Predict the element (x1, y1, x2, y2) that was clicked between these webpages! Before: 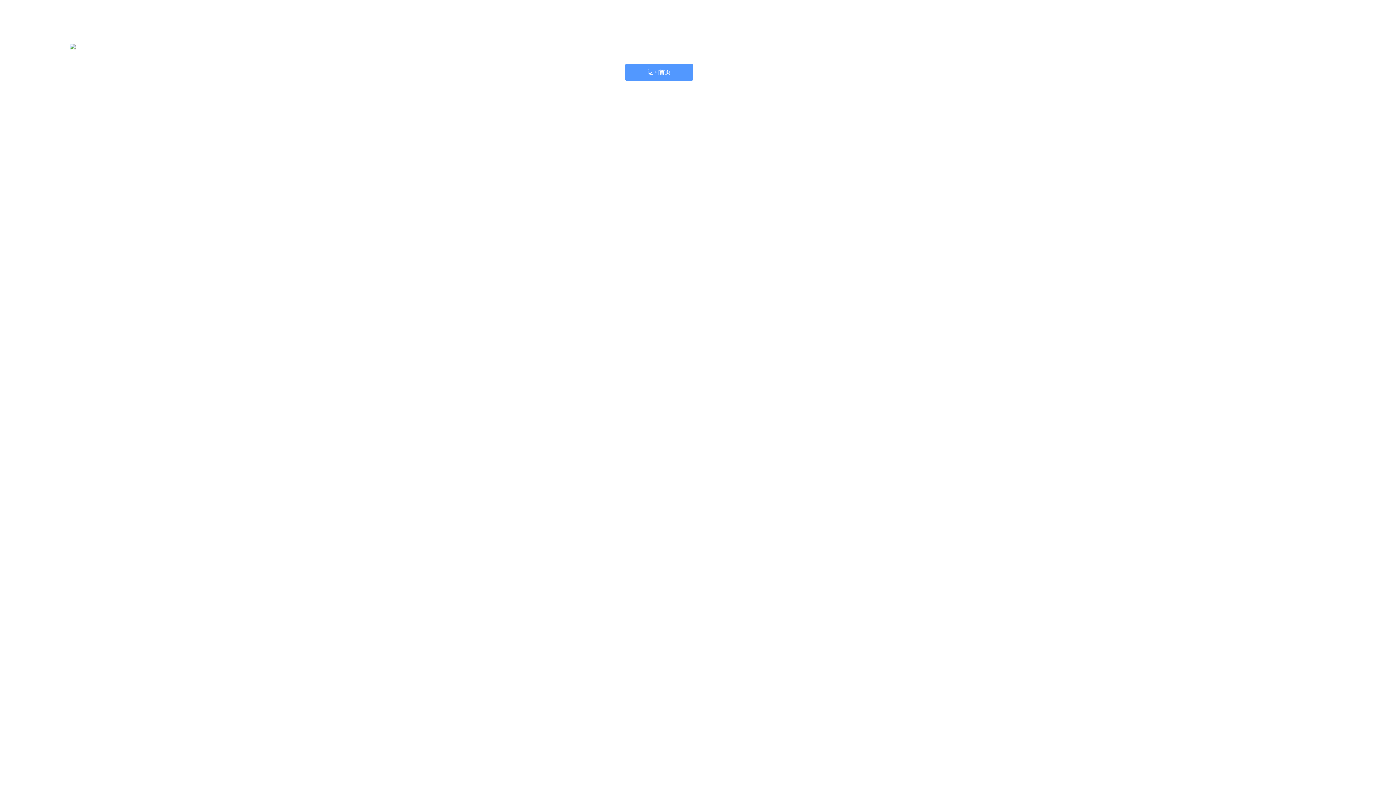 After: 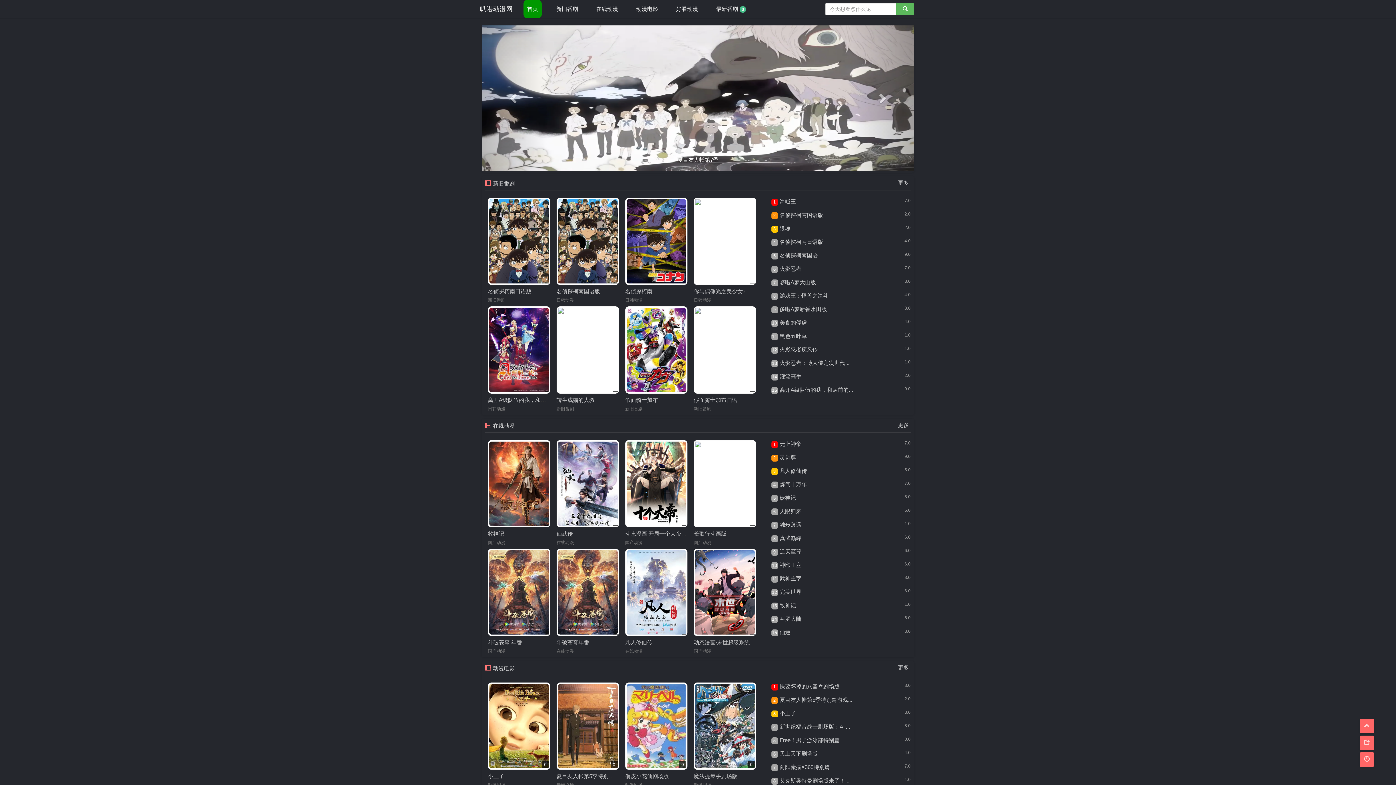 Action: label: 返回首页 bbox: (625, 64, 693, 80)